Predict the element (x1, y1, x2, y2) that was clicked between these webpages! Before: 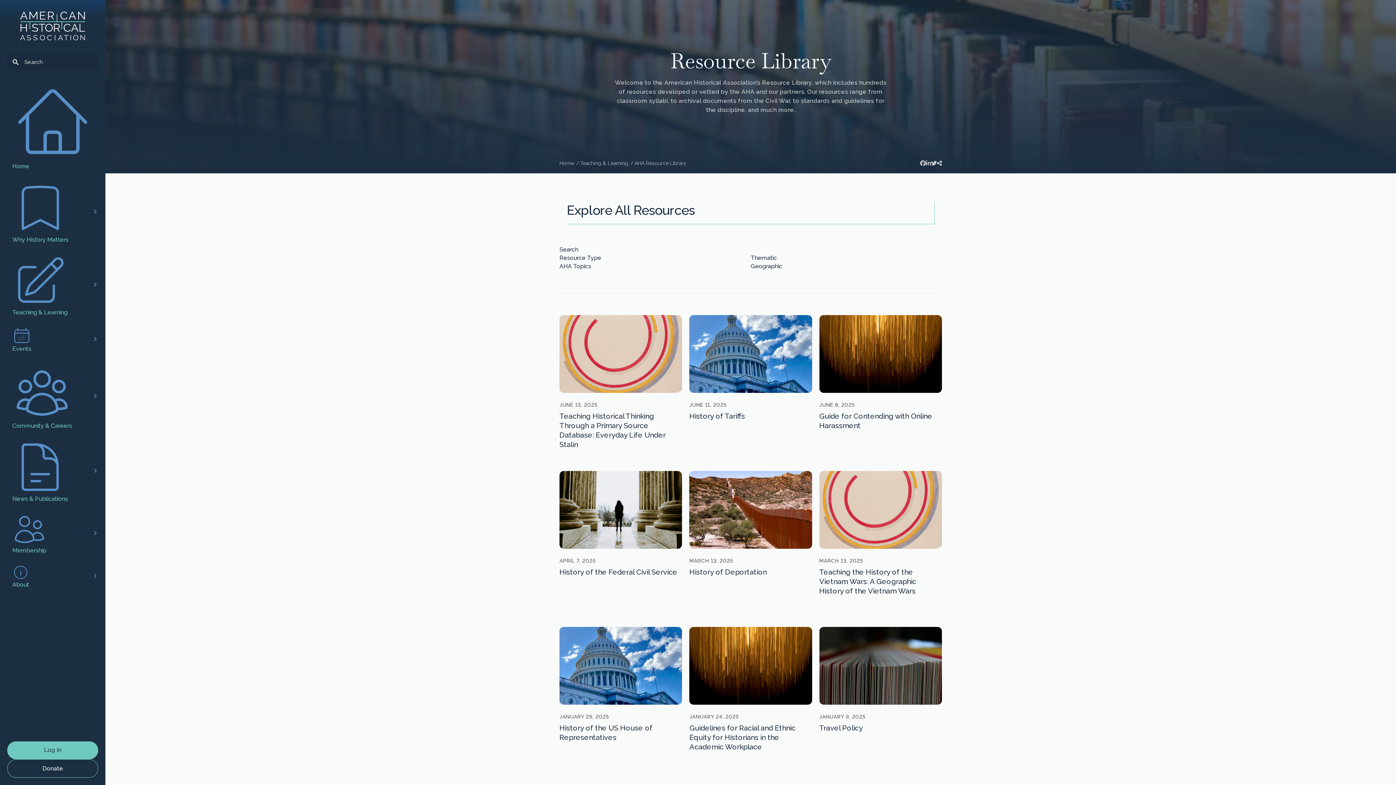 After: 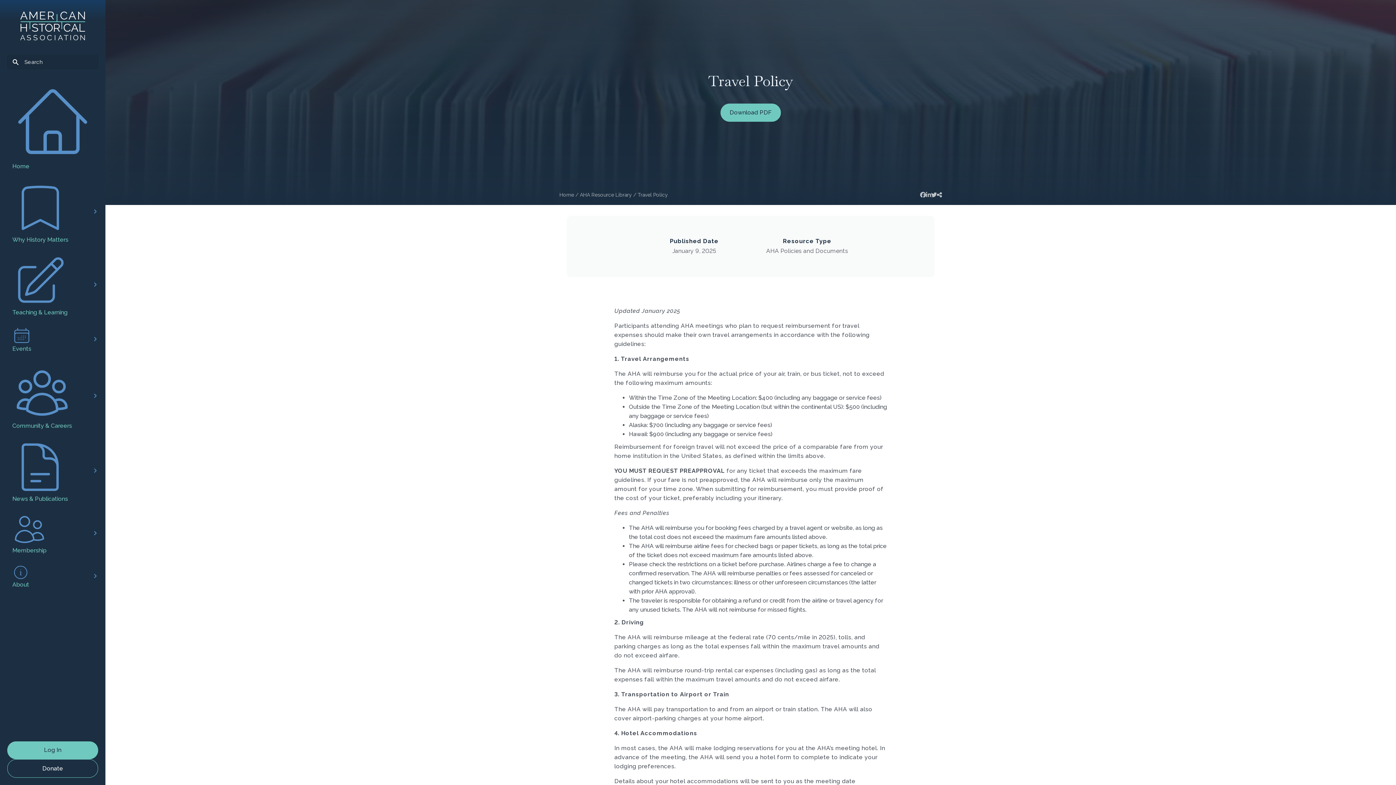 Action: bbox: (819, 724, 863, 732) label: Travel Policy